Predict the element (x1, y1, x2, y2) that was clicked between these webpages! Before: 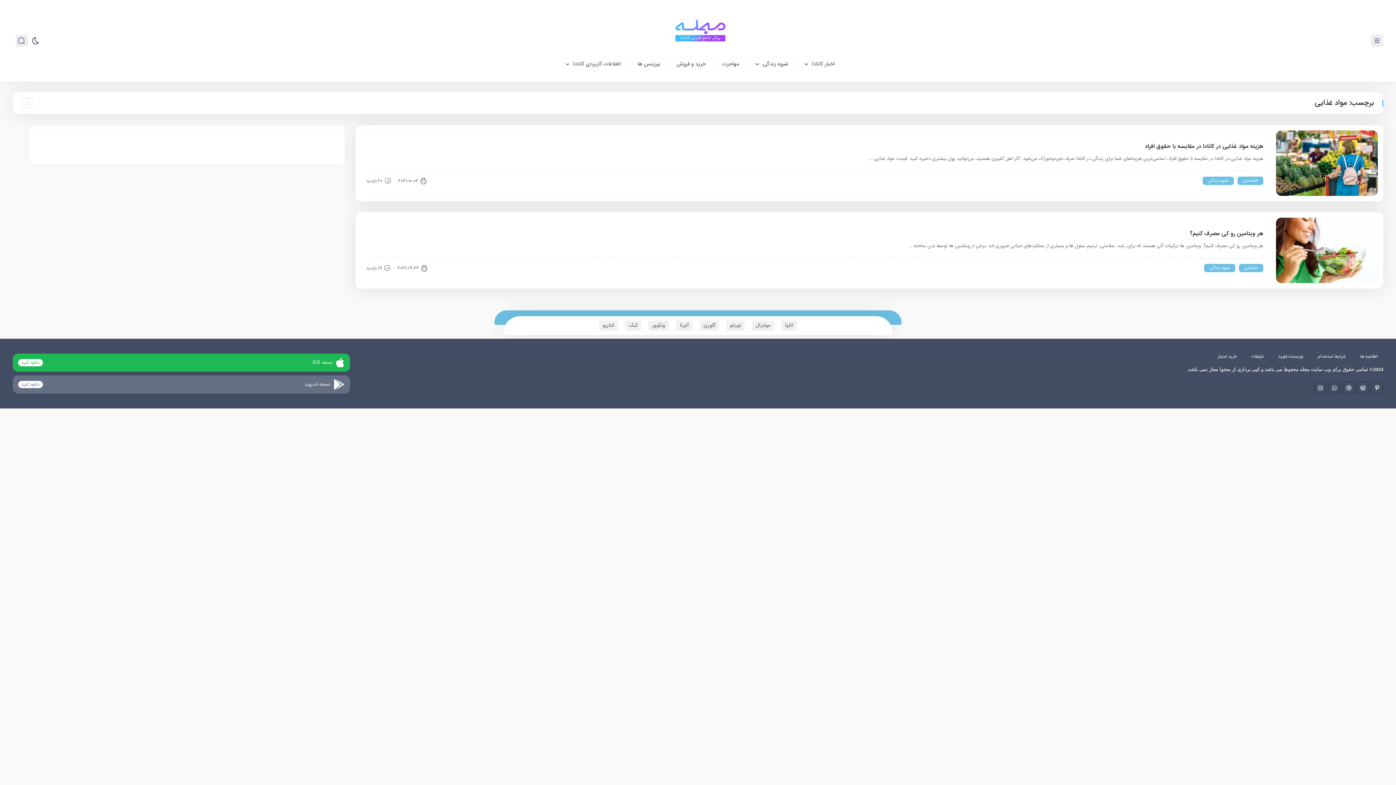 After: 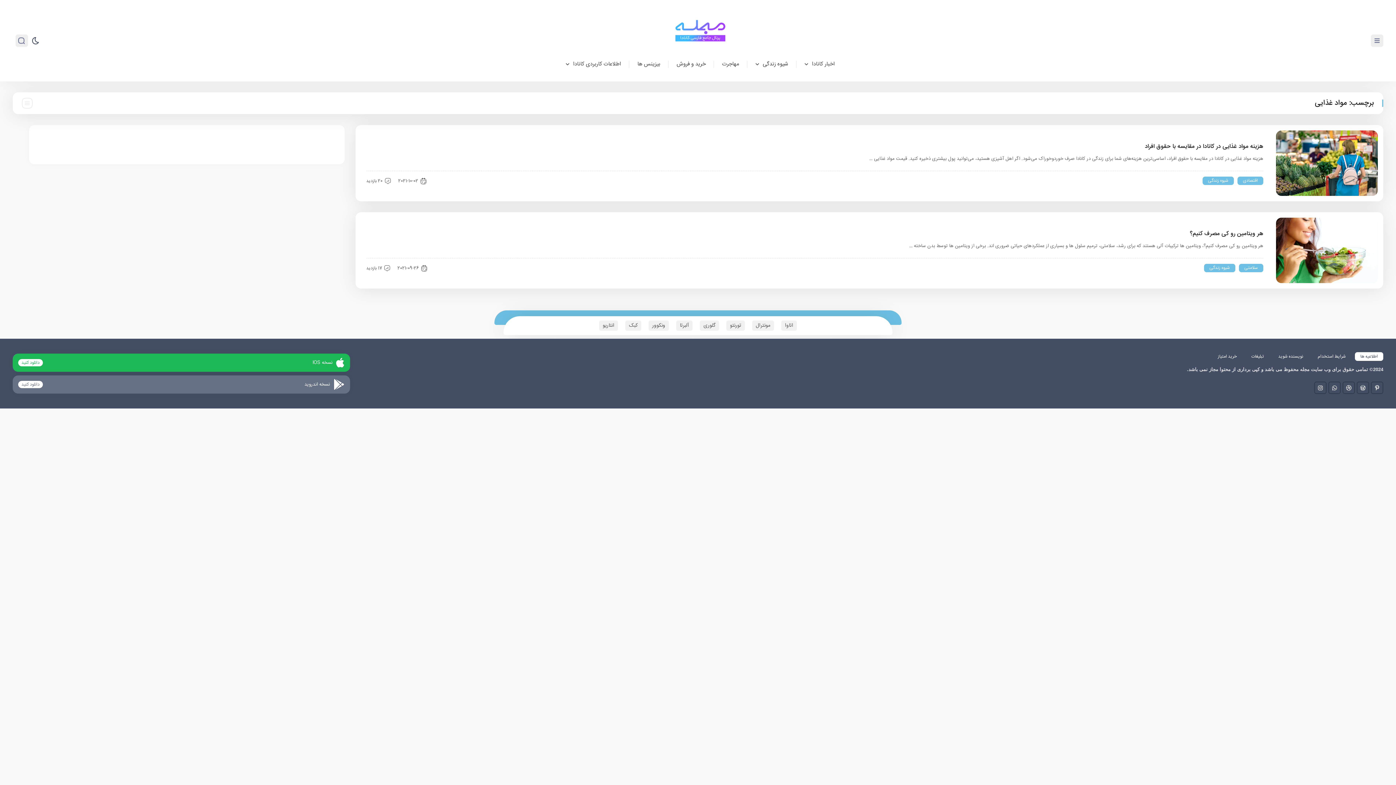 Action: label: اطلاعیه ها bbox: (1355, 352, 1383, 361)